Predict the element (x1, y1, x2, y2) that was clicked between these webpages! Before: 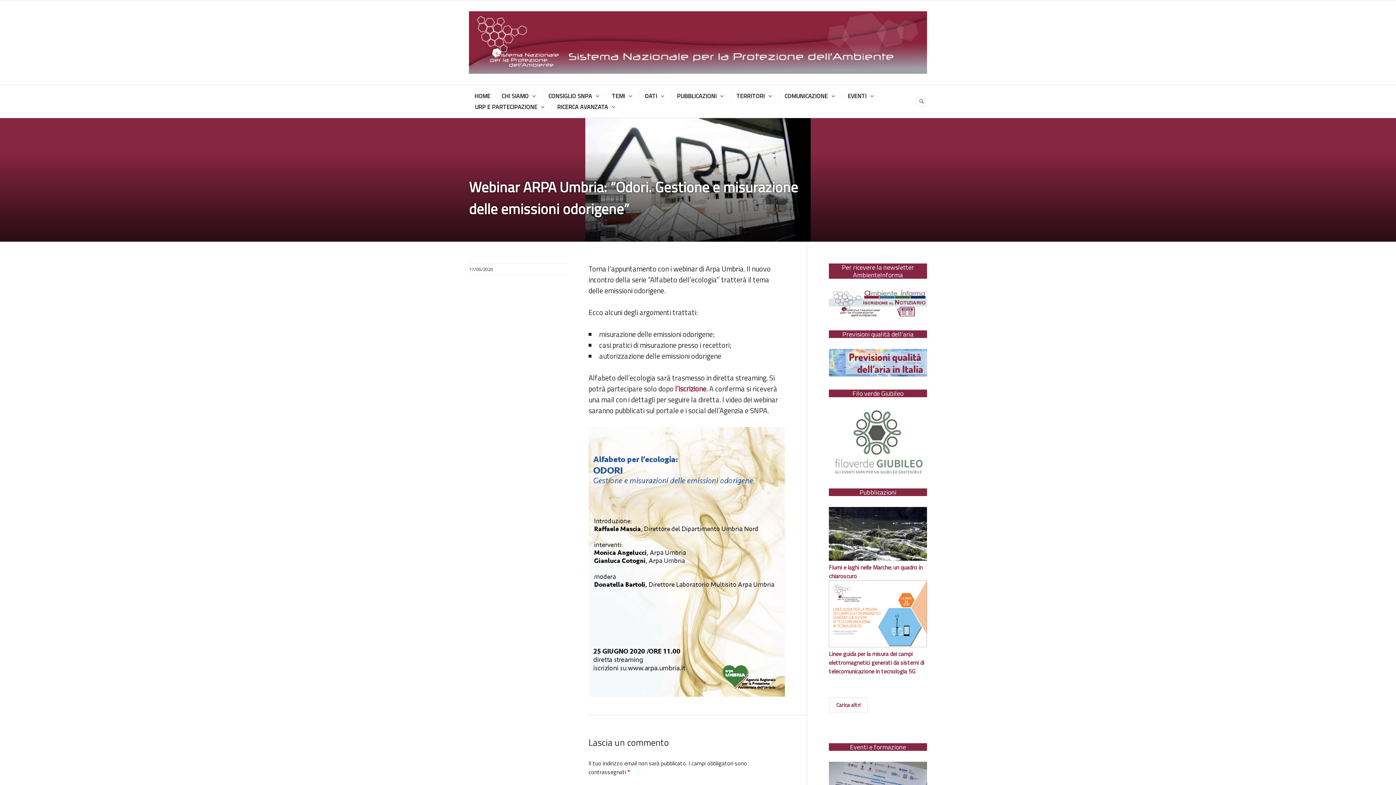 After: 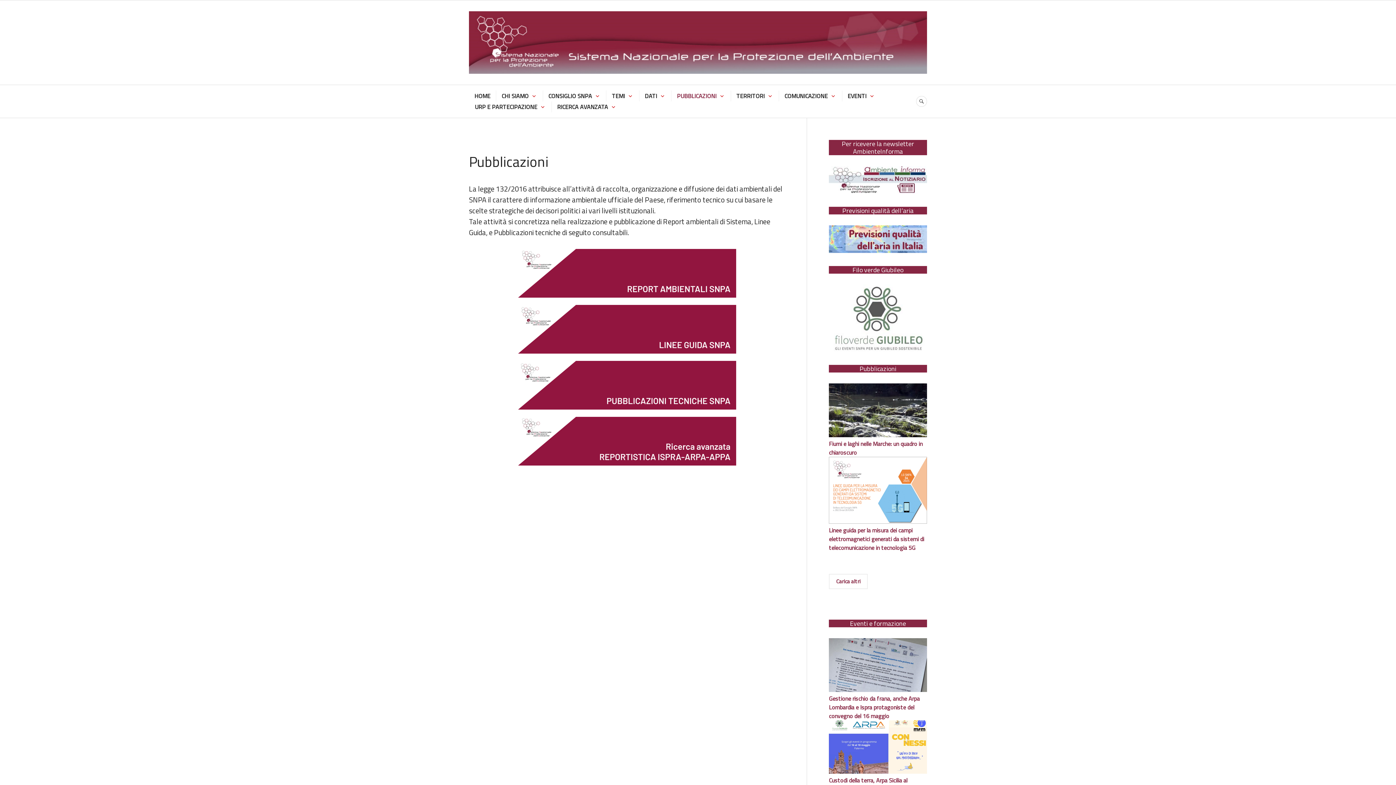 Action: label: PUBBLICAZIONI bbox: (677, 90, 716, 101)